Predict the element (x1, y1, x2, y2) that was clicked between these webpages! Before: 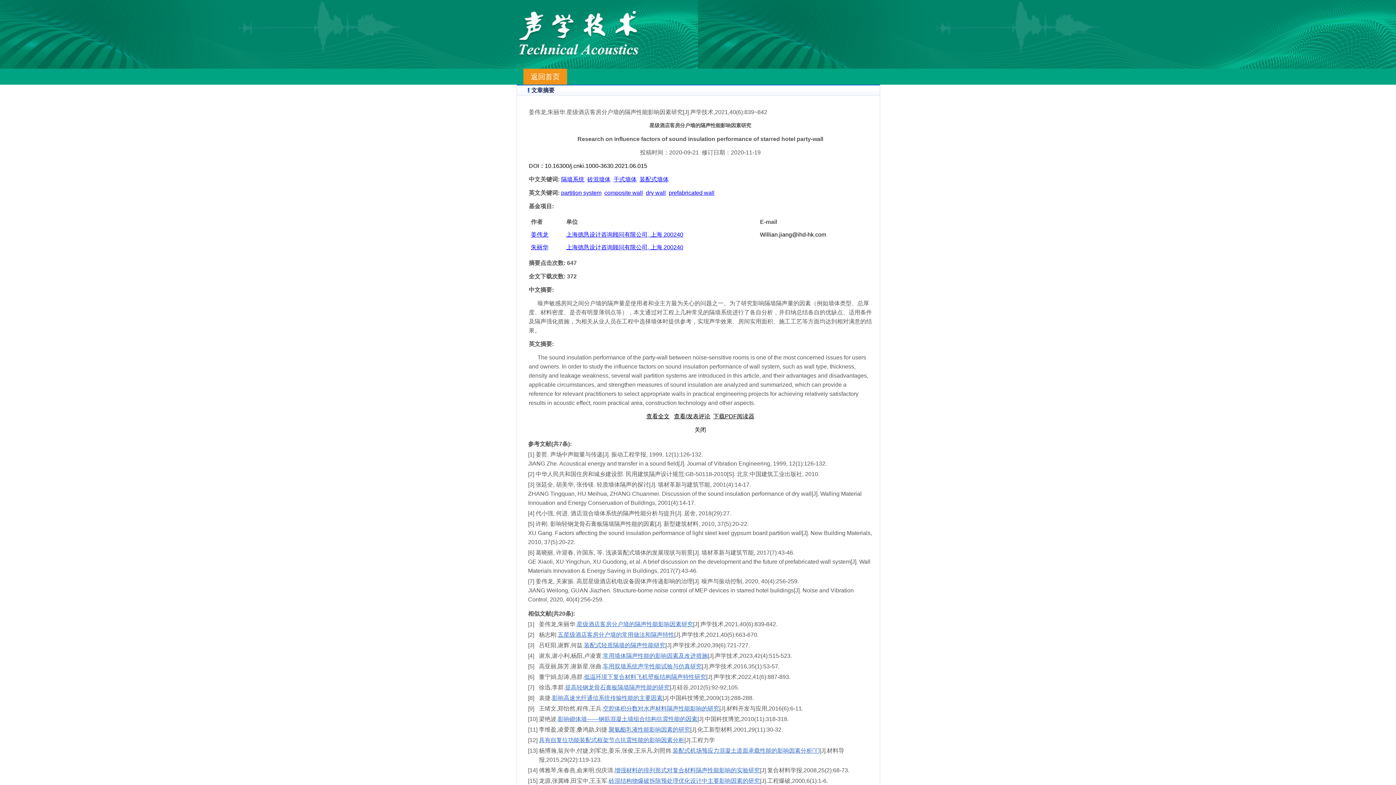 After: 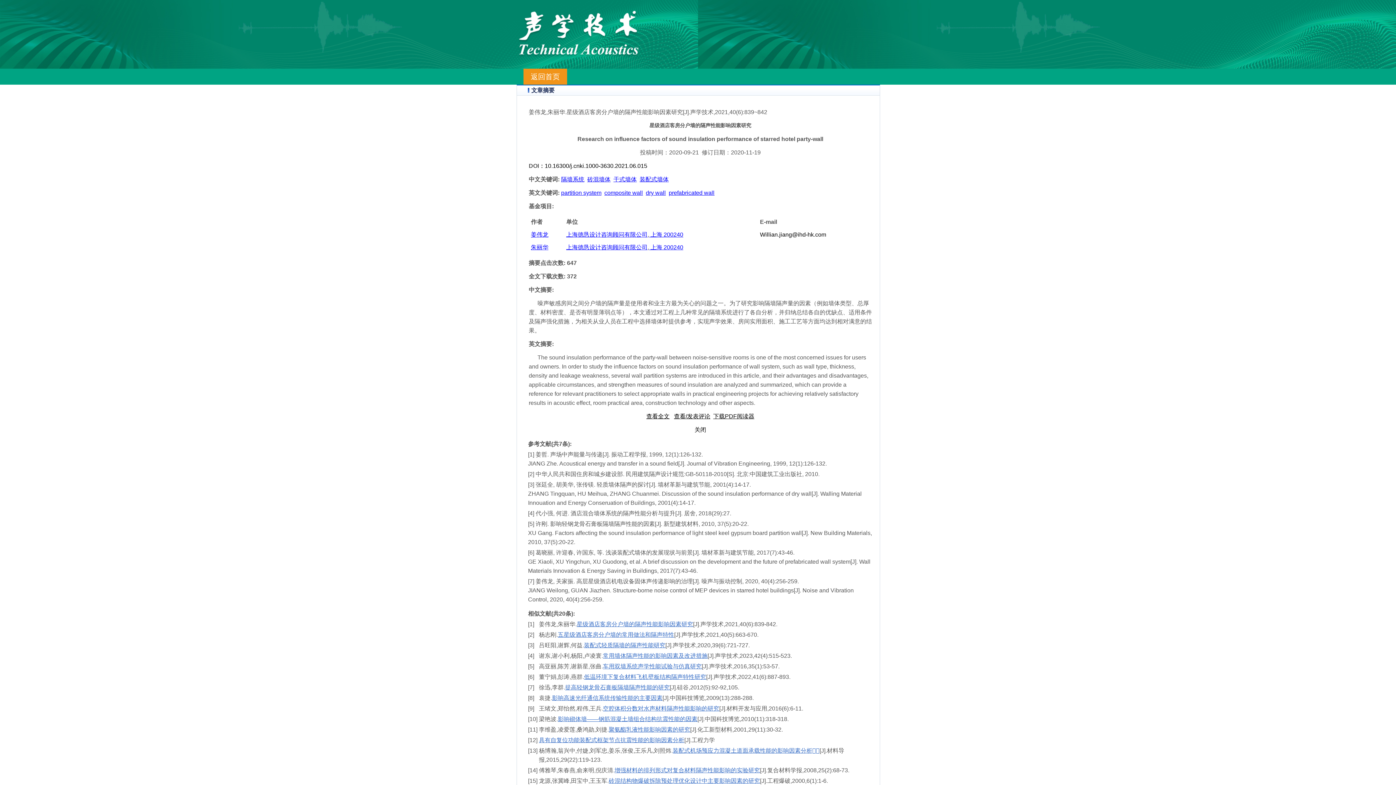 Action: label: dry wall bbox: (646, 189, 666, 196)